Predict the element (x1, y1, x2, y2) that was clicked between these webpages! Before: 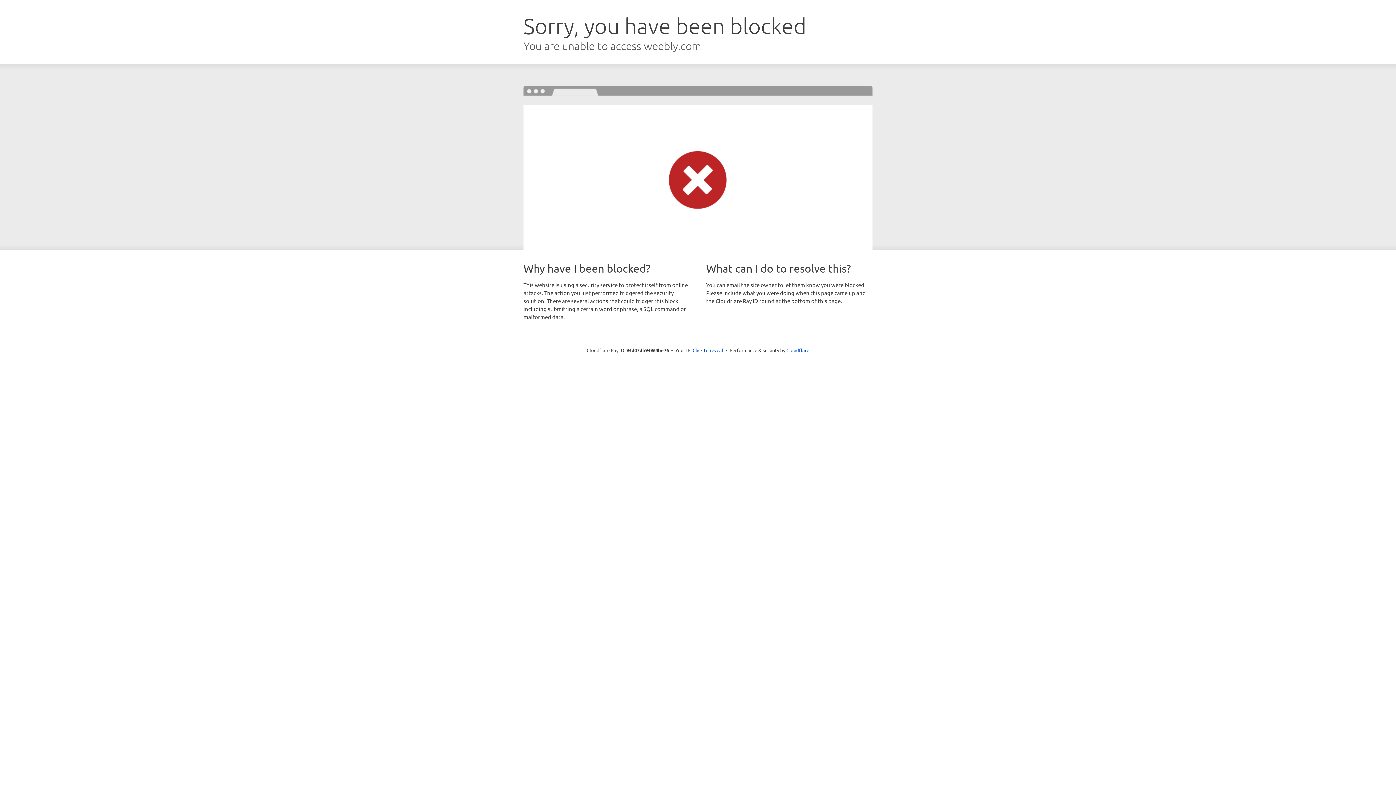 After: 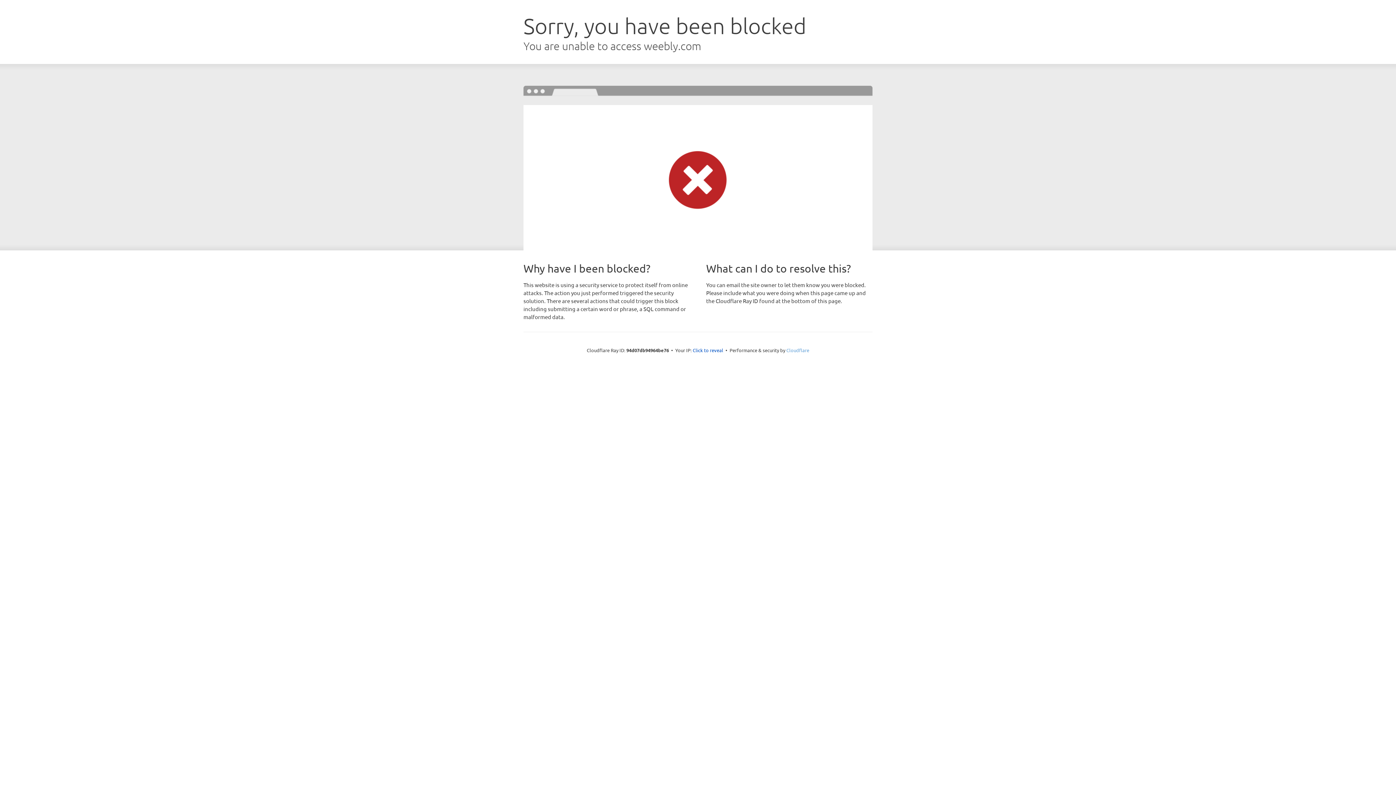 Action: bbox: (786, 347, 809, 353) label: Cloudflare